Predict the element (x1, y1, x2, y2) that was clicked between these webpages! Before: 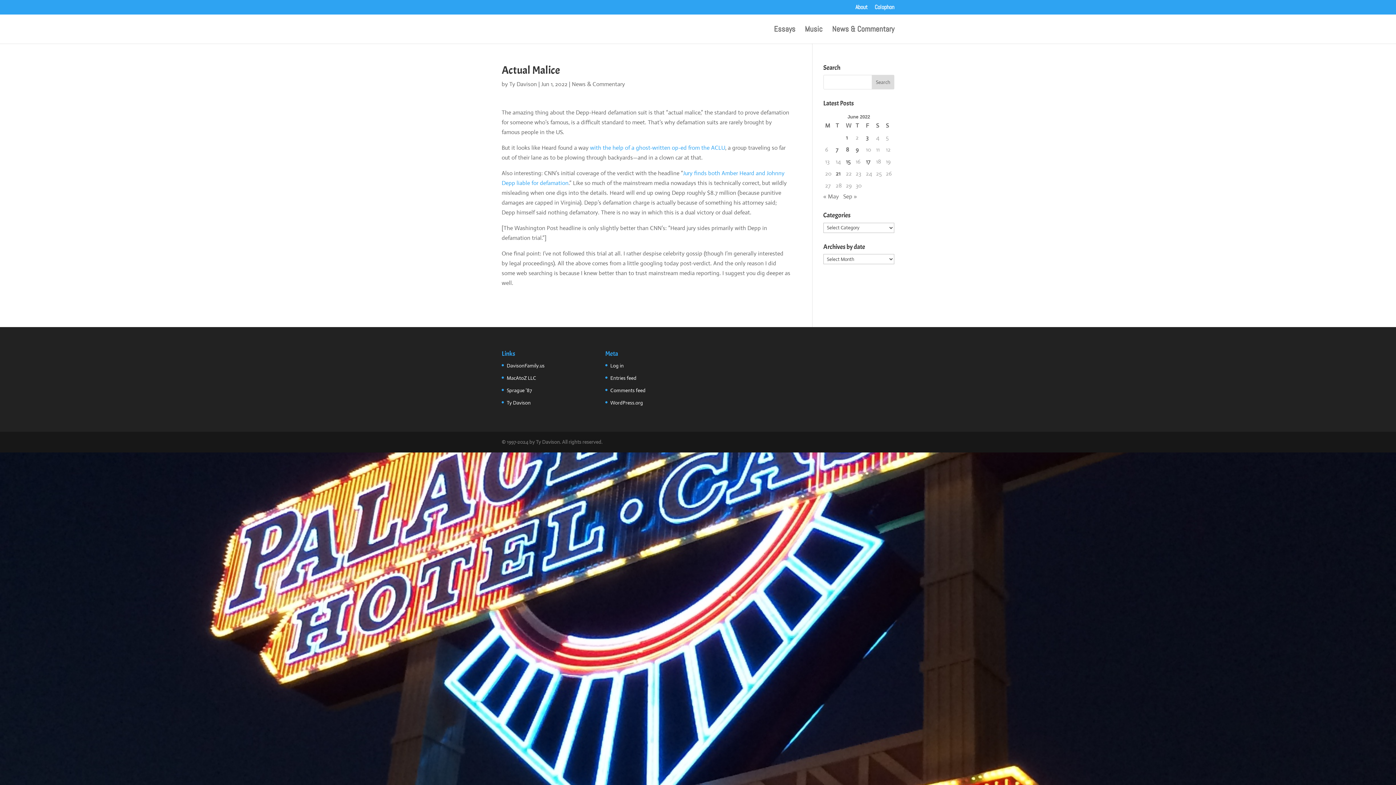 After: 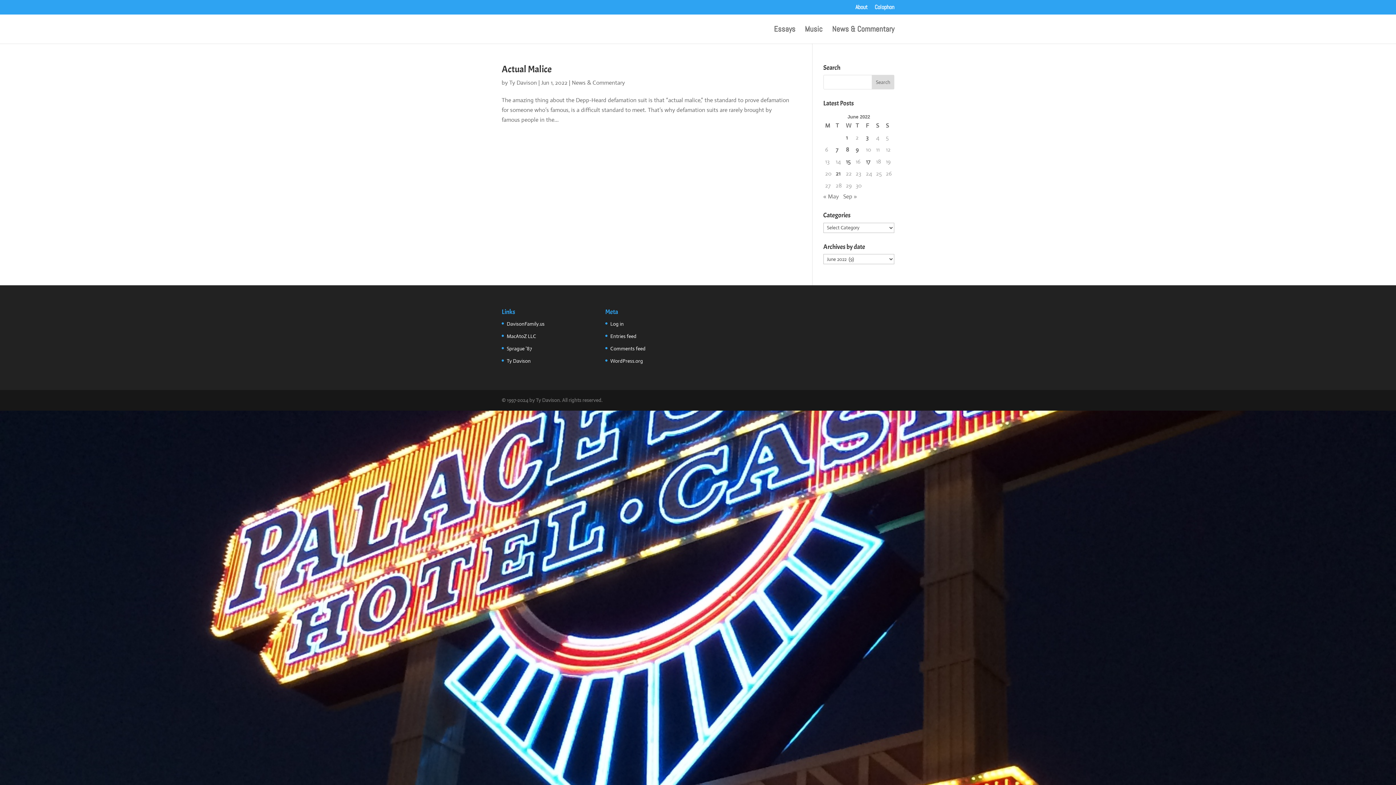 Action: bbox: (846, 132, 852, 142) label: Posts published on June 1, 2022